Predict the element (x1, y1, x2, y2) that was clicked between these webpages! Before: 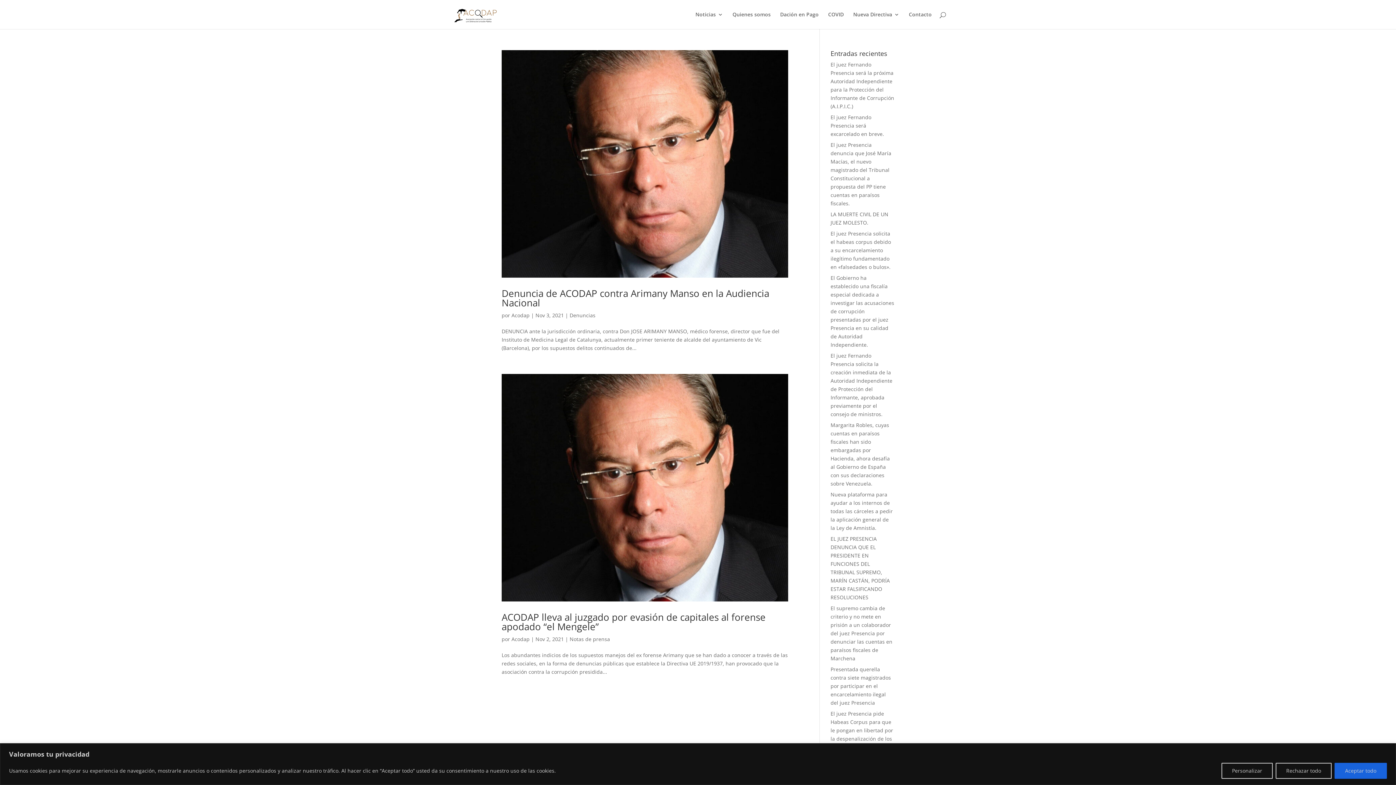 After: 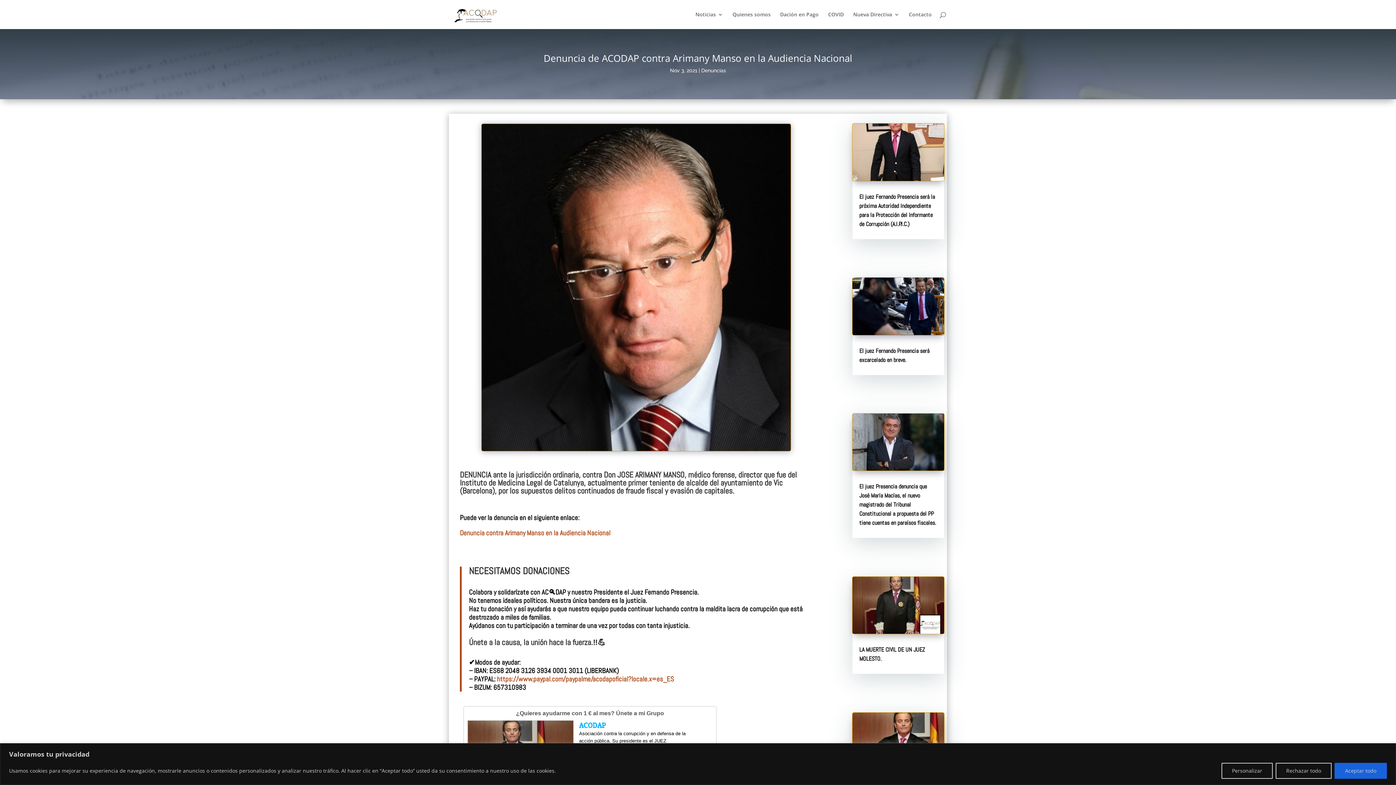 Action: bbox: (501, 286, 769, 309) label: Denuncia de ACODAP contra Arimany Manso en la Audiencia Nacional